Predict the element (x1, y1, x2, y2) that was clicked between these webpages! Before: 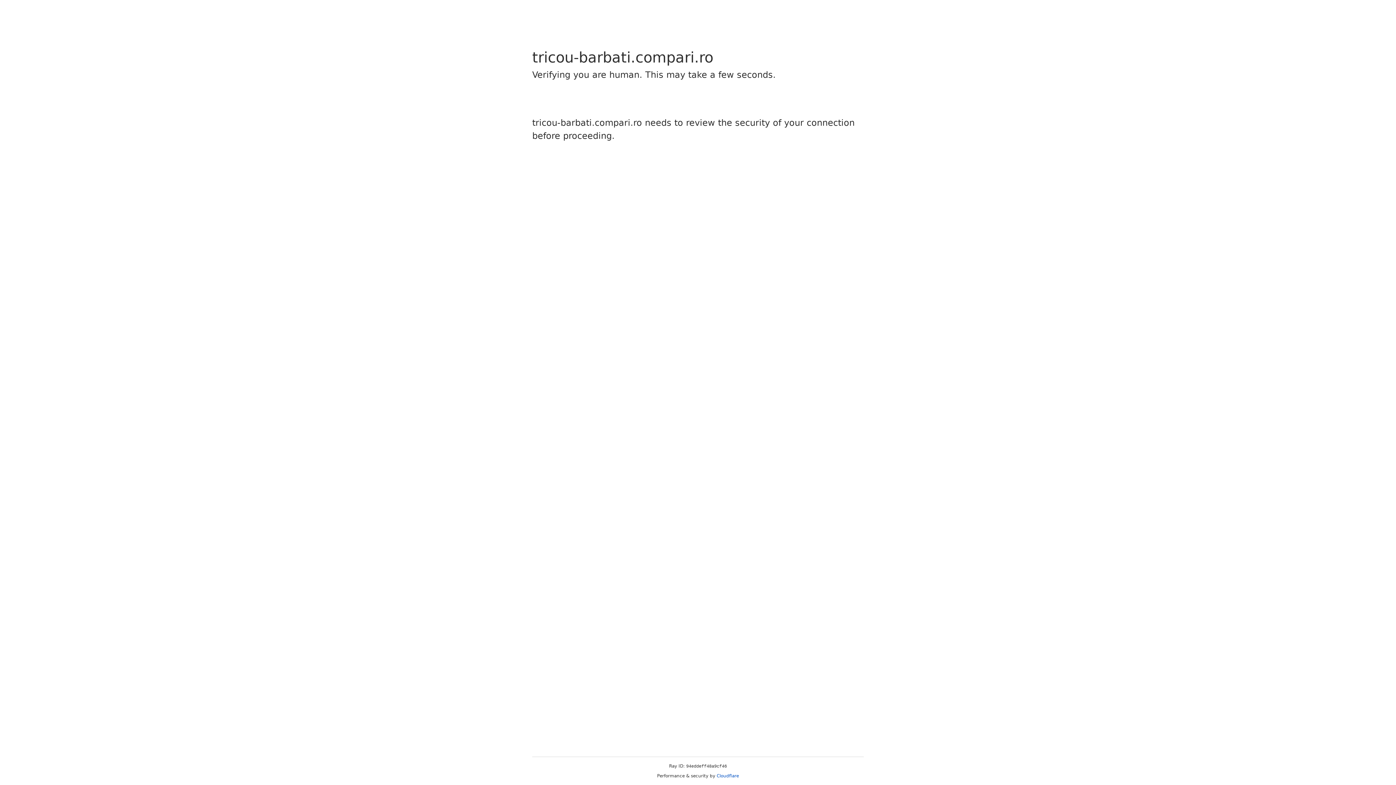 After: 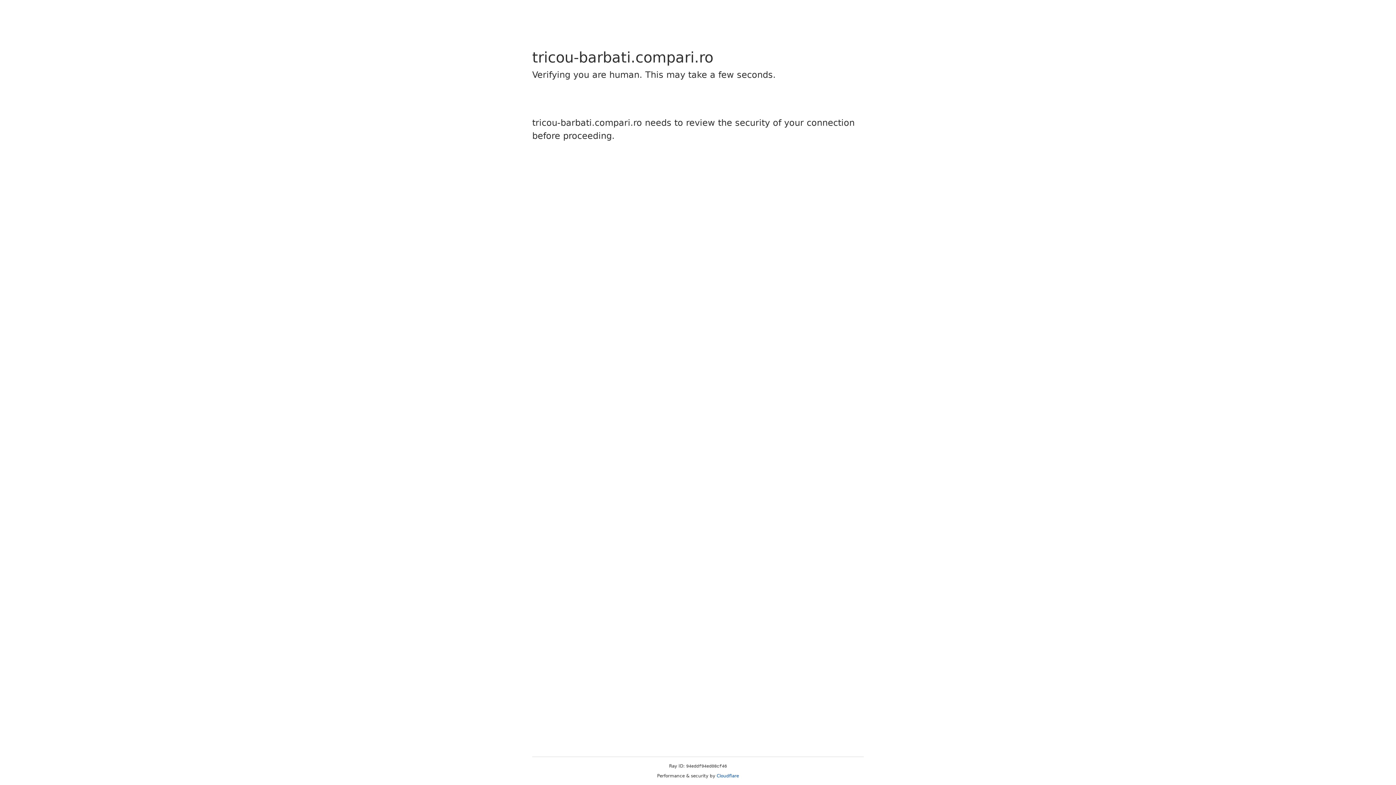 Action: label: Cloudflare bbox: (716, 773, 739, 778)